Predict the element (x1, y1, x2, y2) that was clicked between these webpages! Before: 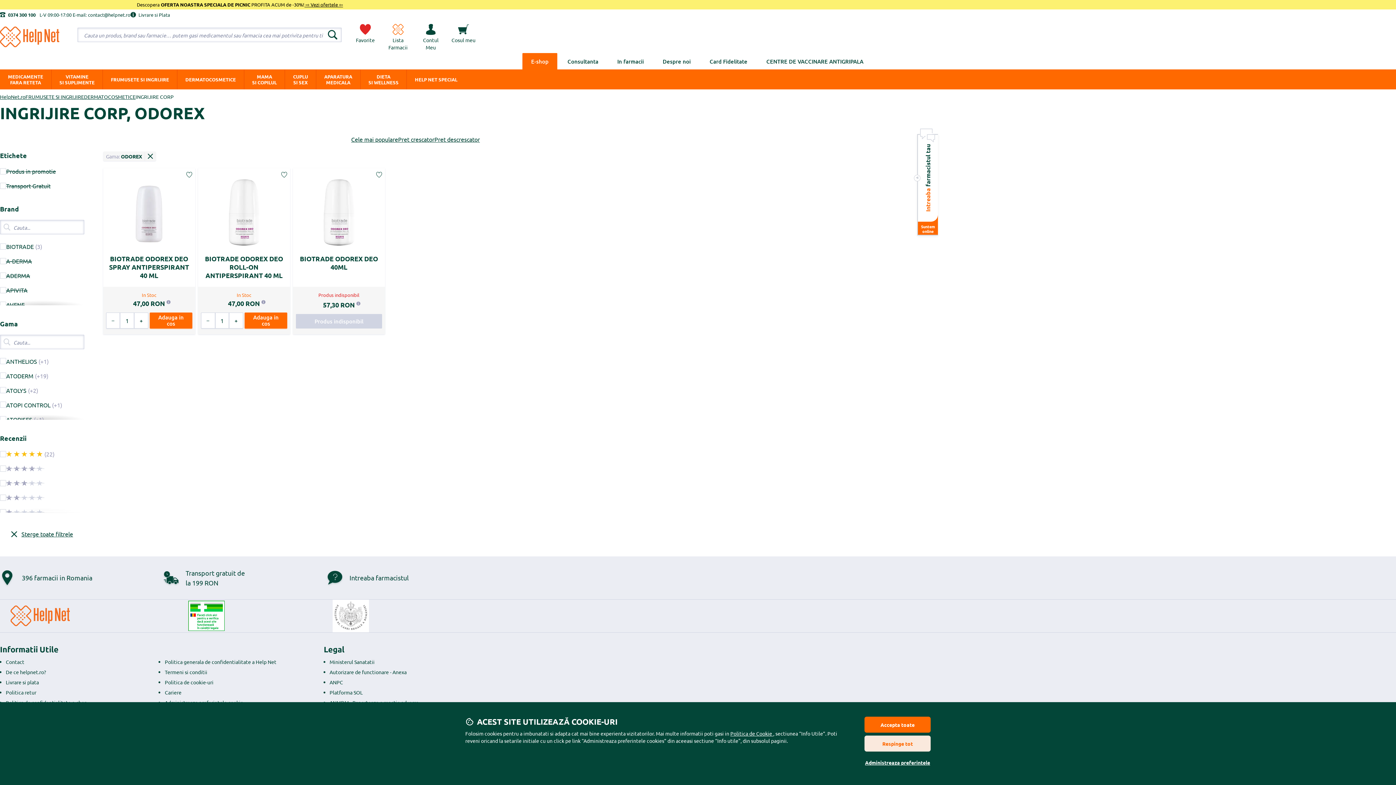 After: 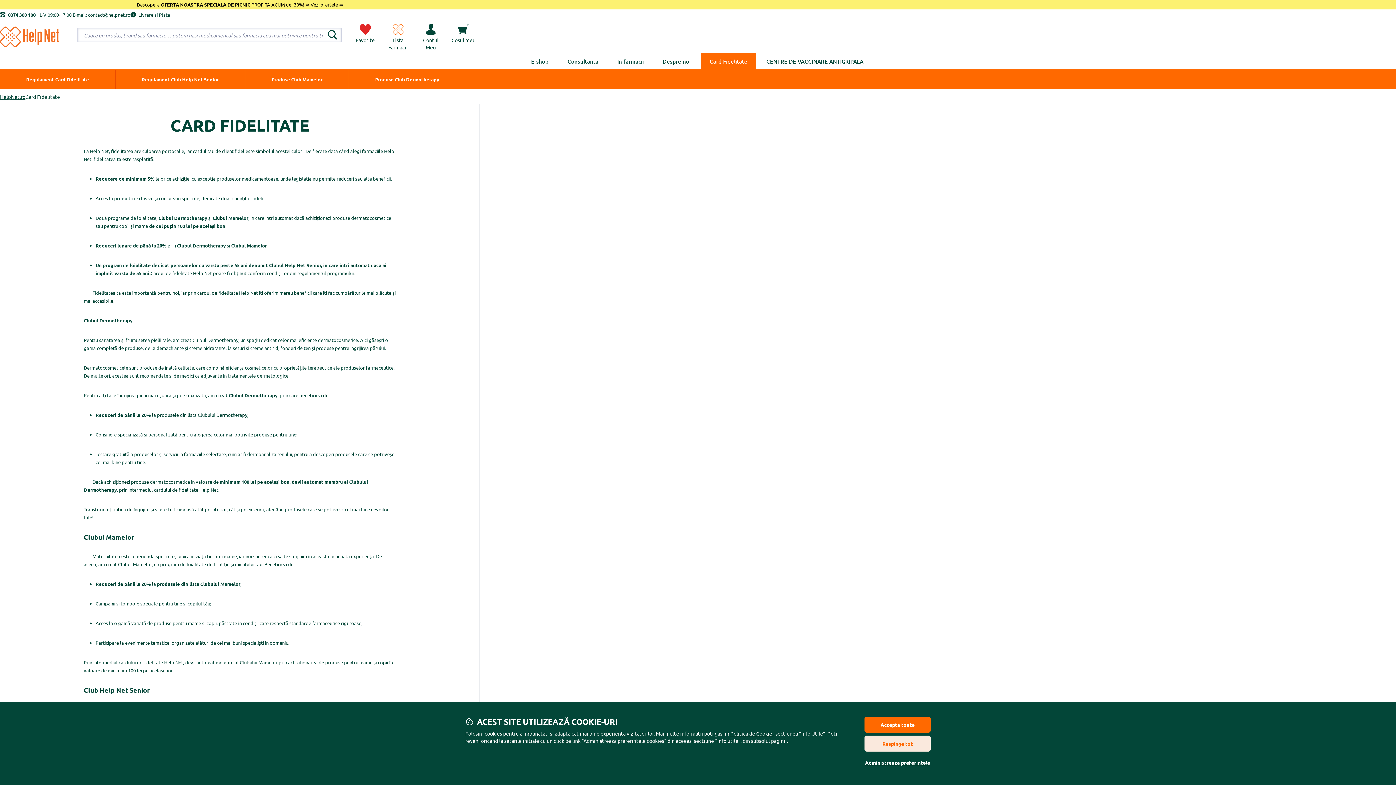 Action: label: Card Fidelitate bbox: (701, 53, 756, 69)